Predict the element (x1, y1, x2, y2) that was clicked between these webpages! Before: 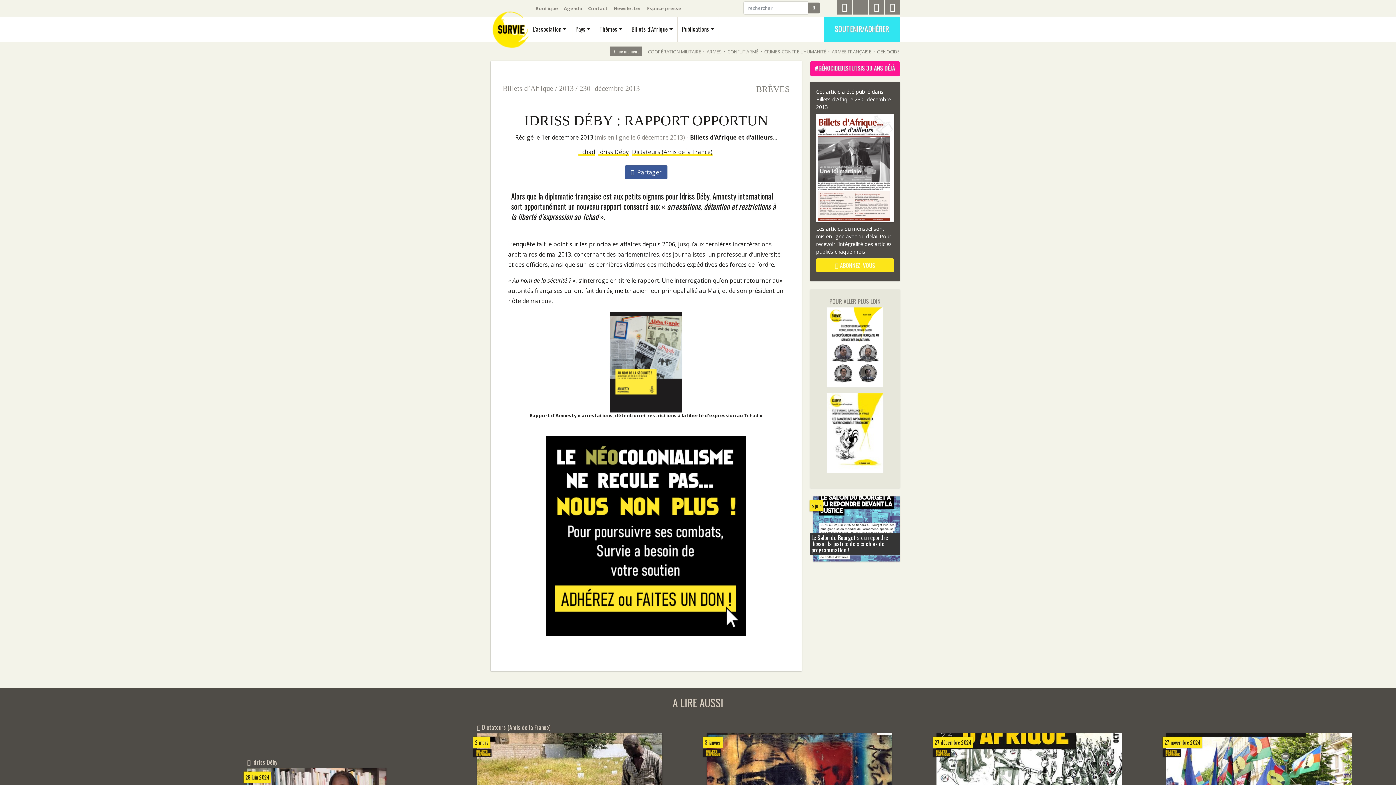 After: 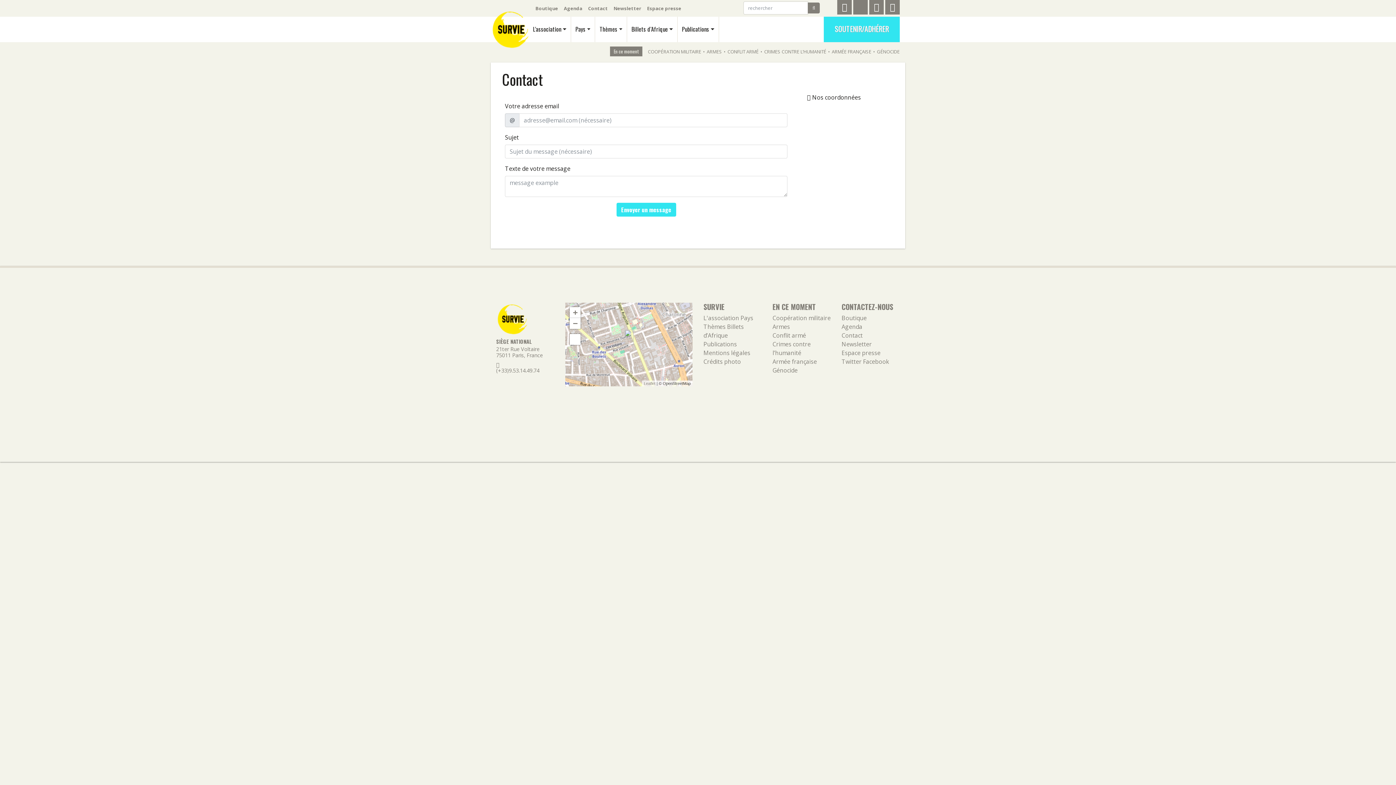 Action: label: Contact bbox: (585, 2, 610, 14)